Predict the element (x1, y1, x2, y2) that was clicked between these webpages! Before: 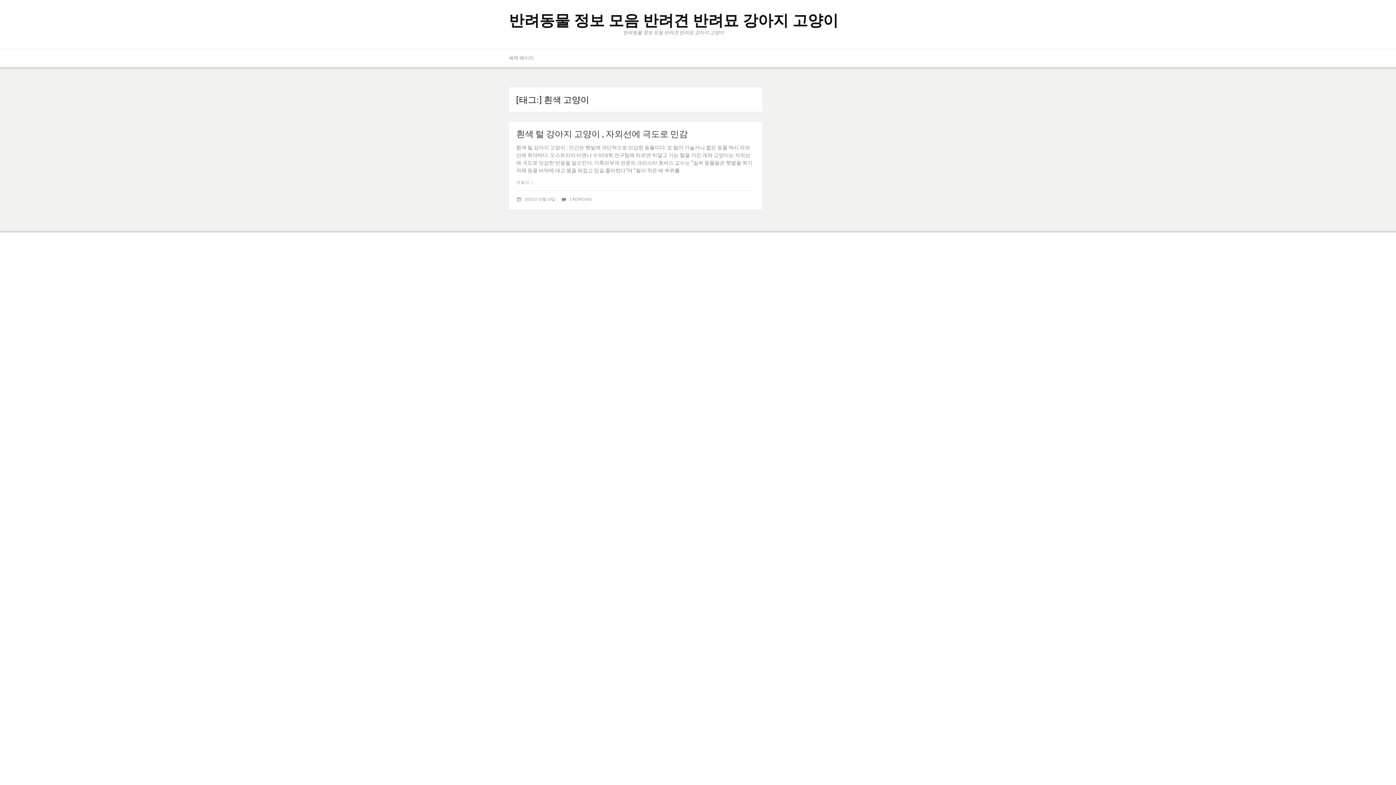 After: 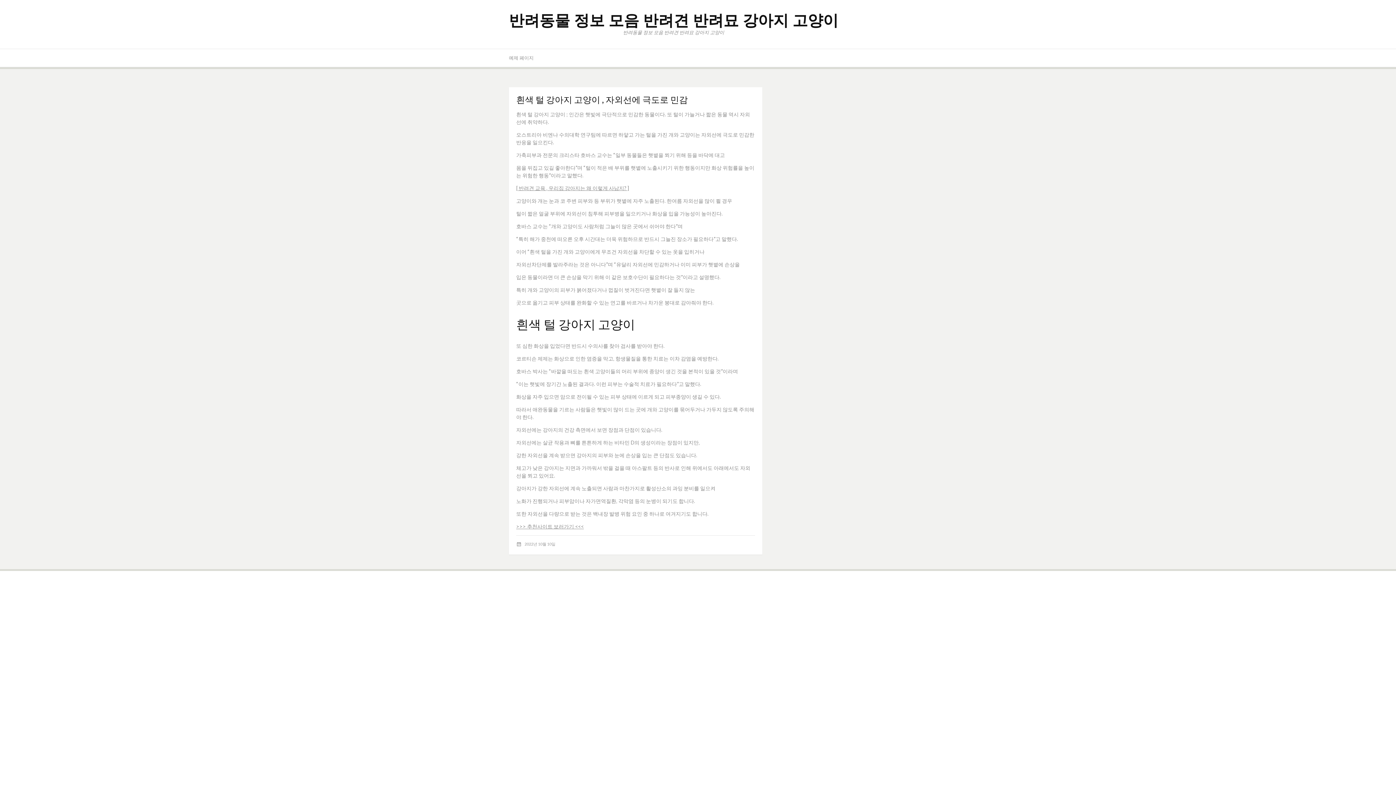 Action: bbox: (516, 128, 688, 138) label: 흰색 털 강아지 고양이 , 자외선에 극도로 민감